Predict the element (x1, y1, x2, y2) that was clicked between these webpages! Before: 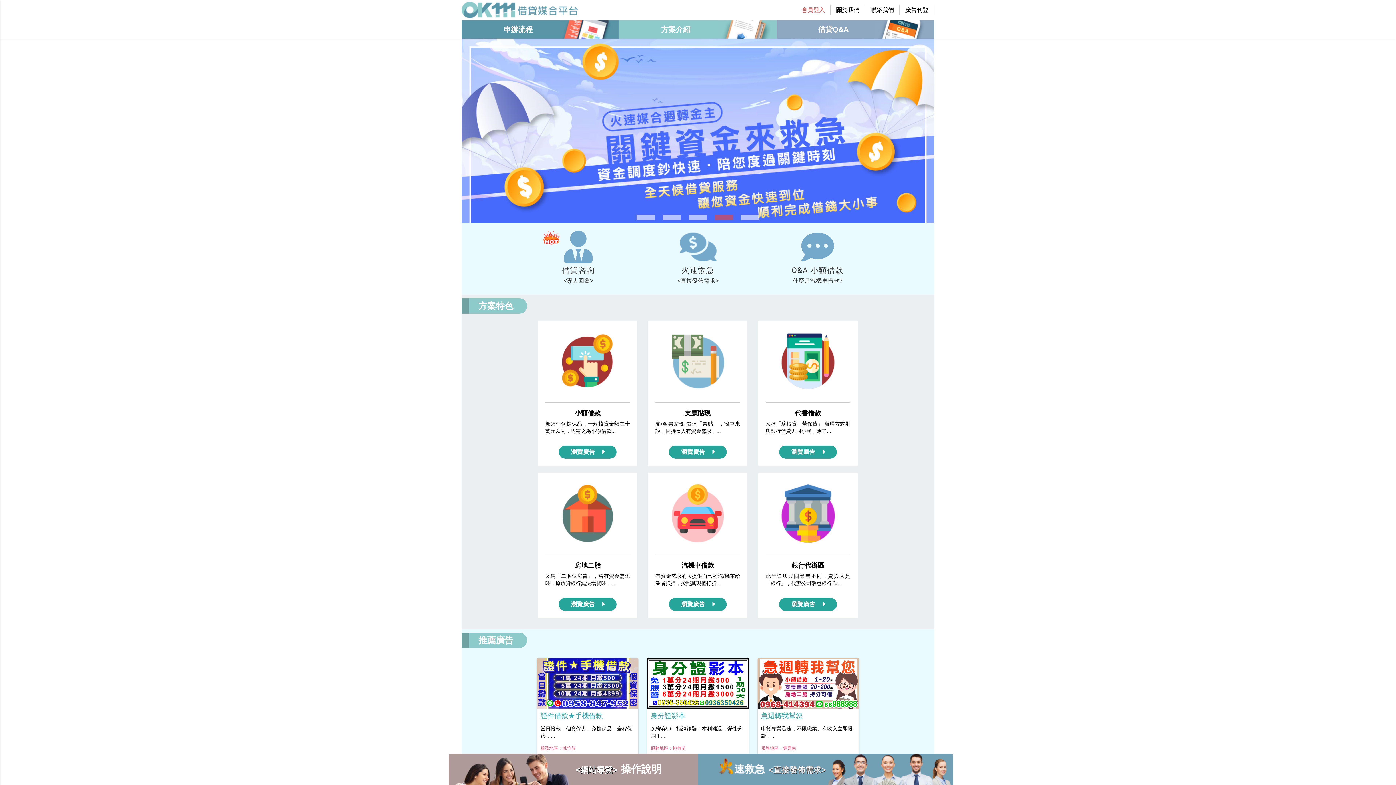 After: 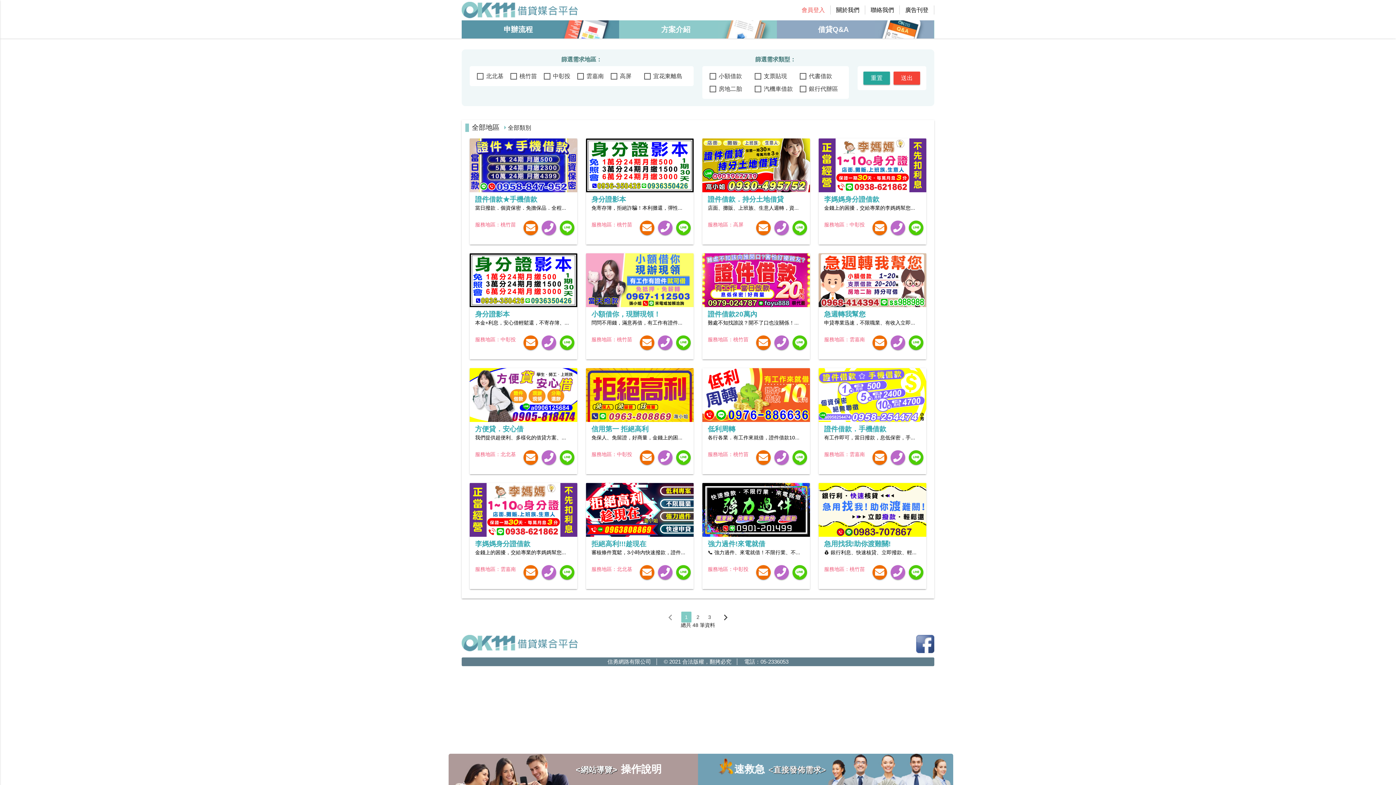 Action: bbox: (647, 709, 748, 755) label: 身分證影本

免寄存簿，拒絕詐騙！本利攤還，彈性分期！...

服務地區：桃竹苗